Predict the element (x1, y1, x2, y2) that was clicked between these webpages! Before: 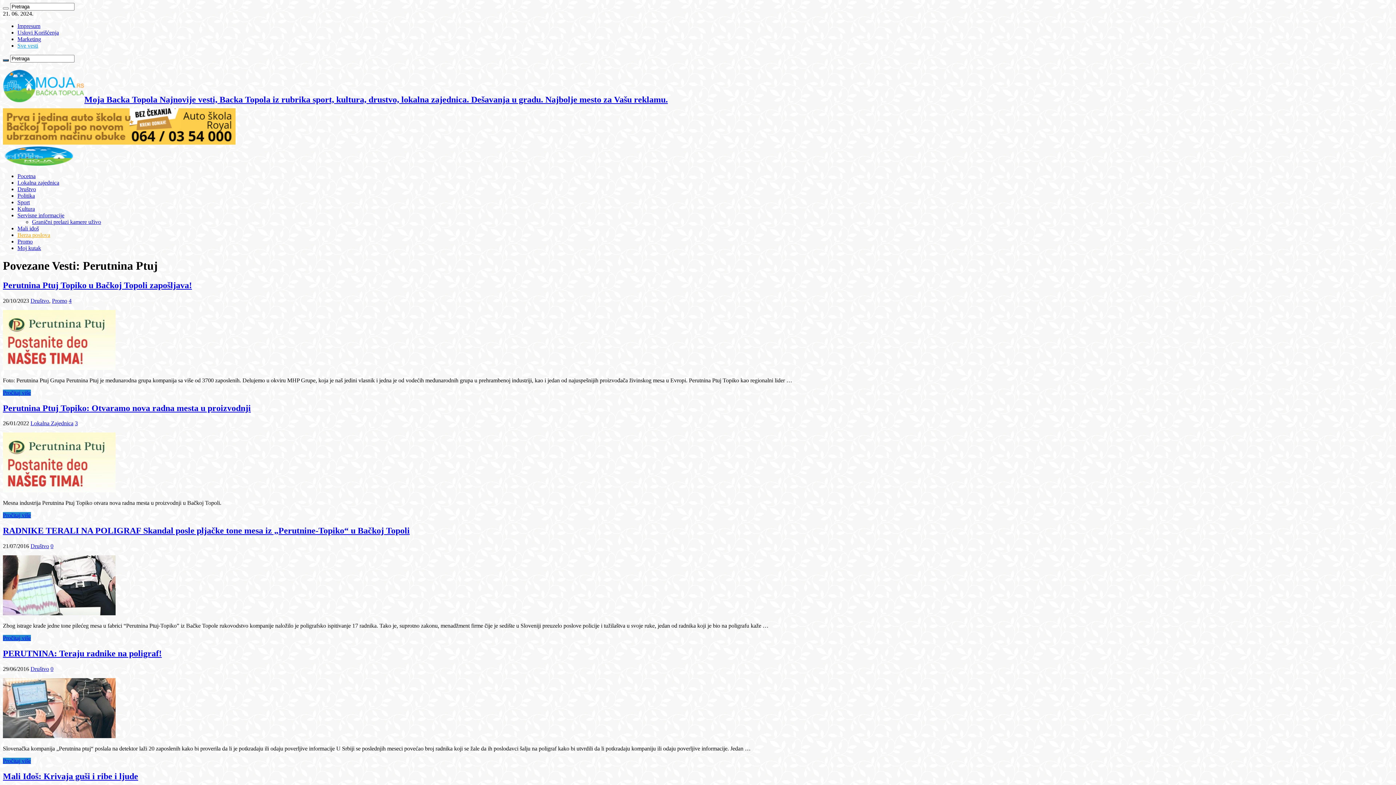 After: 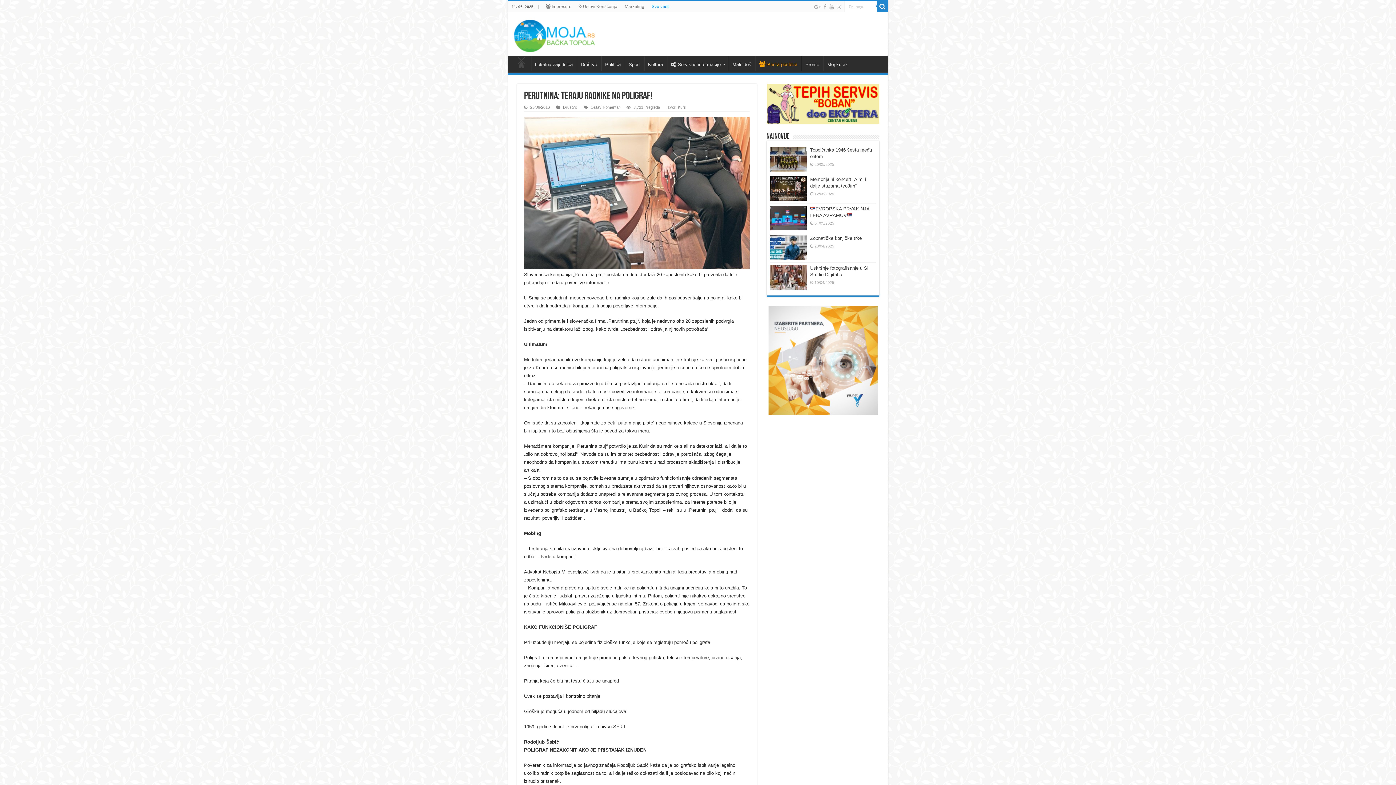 Action: bbox: (2, 649, 161, 658) label: PERUTNINA: Teraju radnike na poligraf!